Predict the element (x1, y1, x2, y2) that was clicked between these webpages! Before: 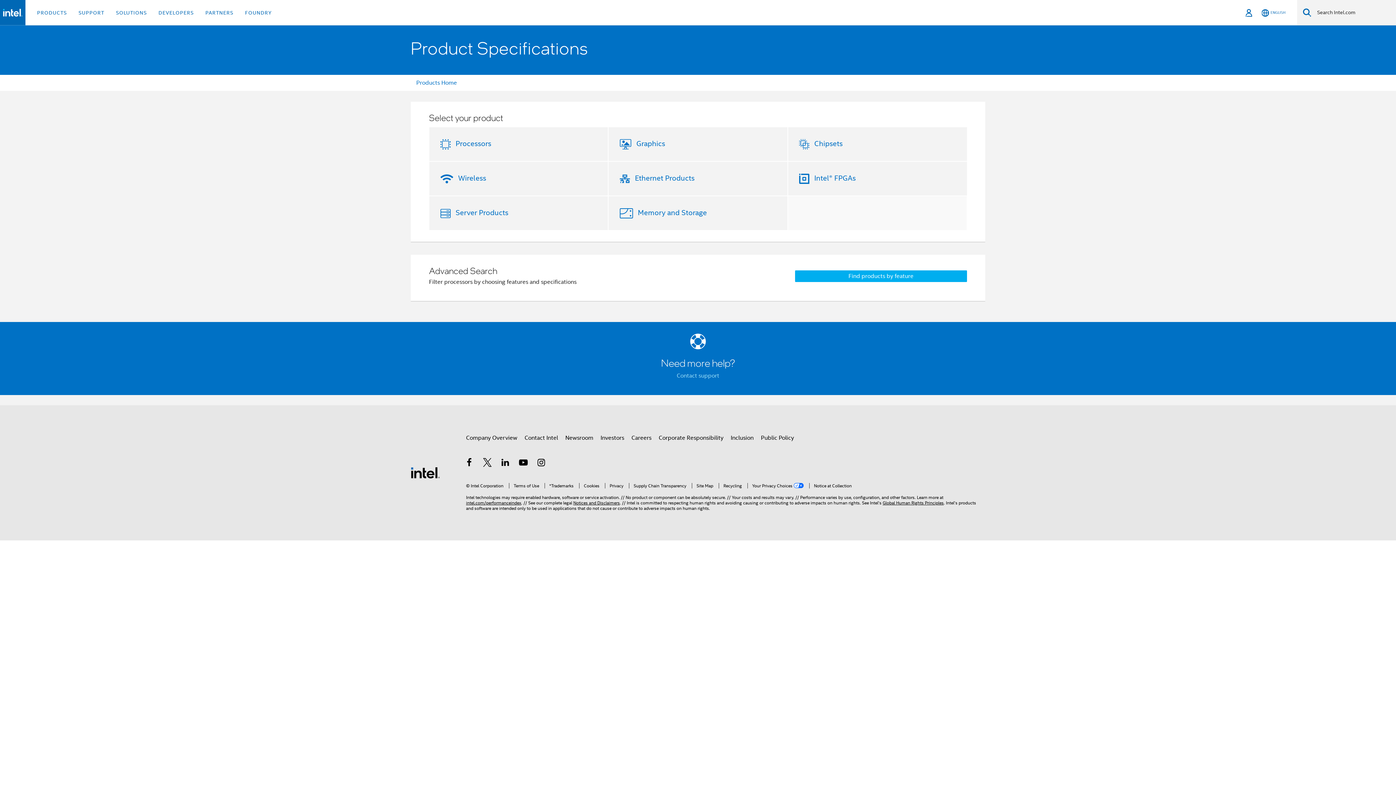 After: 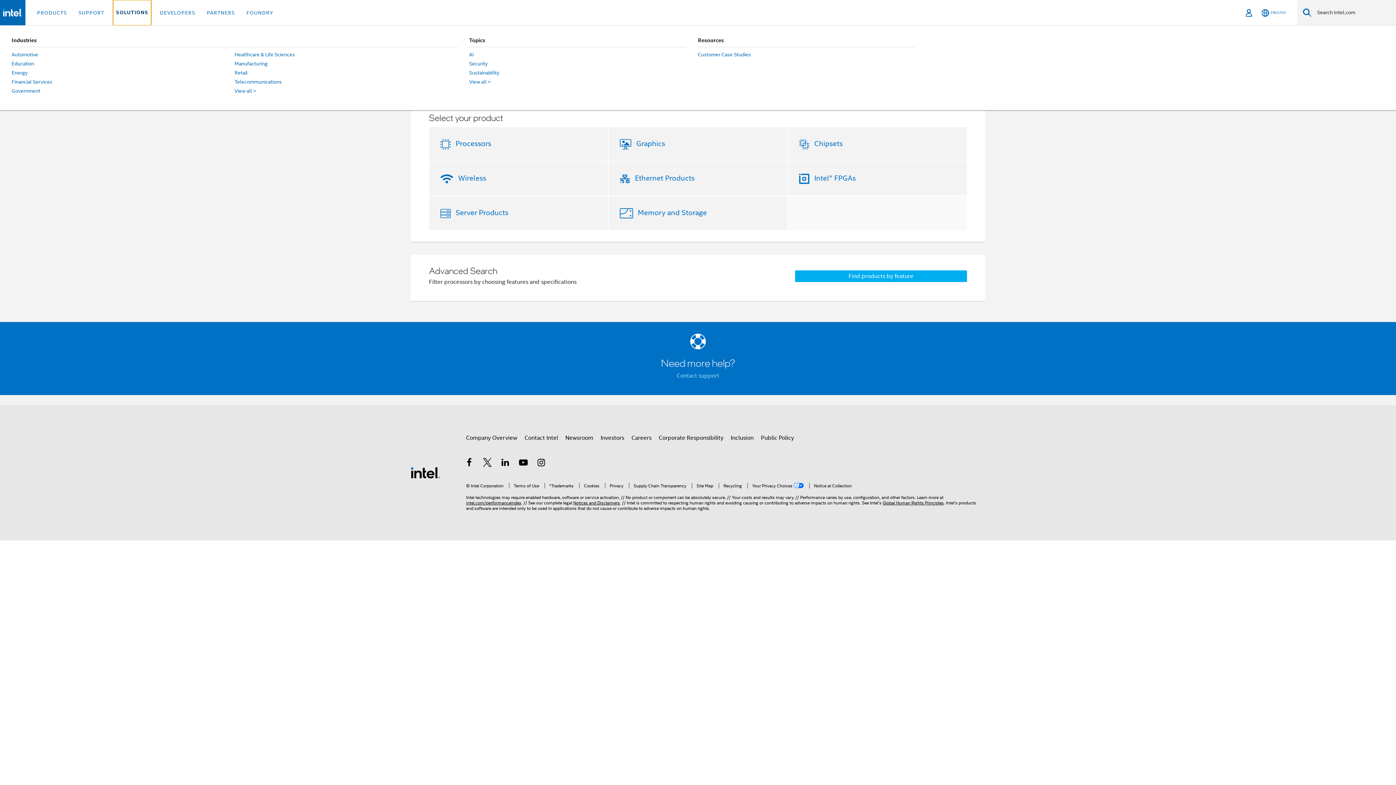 Action: label: SOLUTIONS bbox: (113, 0, 149, 25)